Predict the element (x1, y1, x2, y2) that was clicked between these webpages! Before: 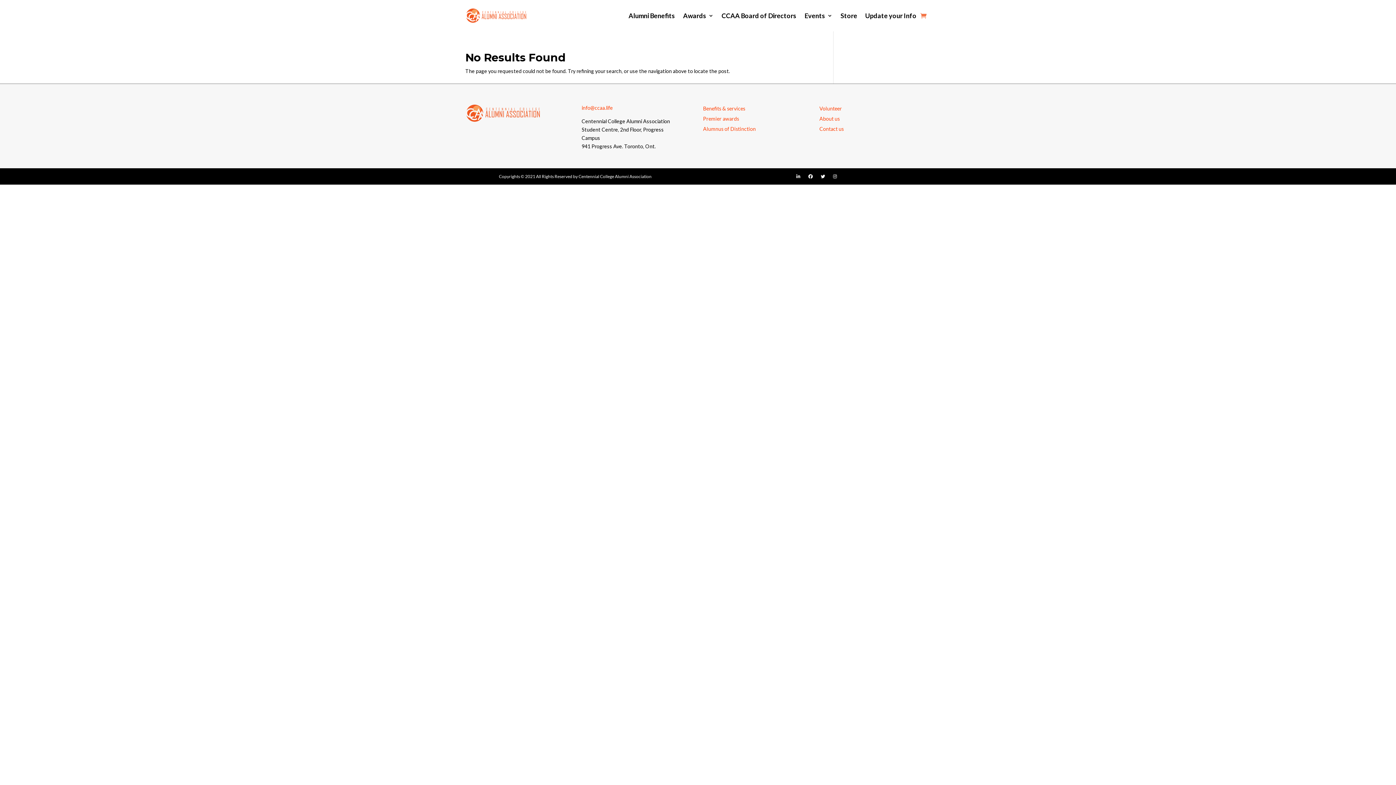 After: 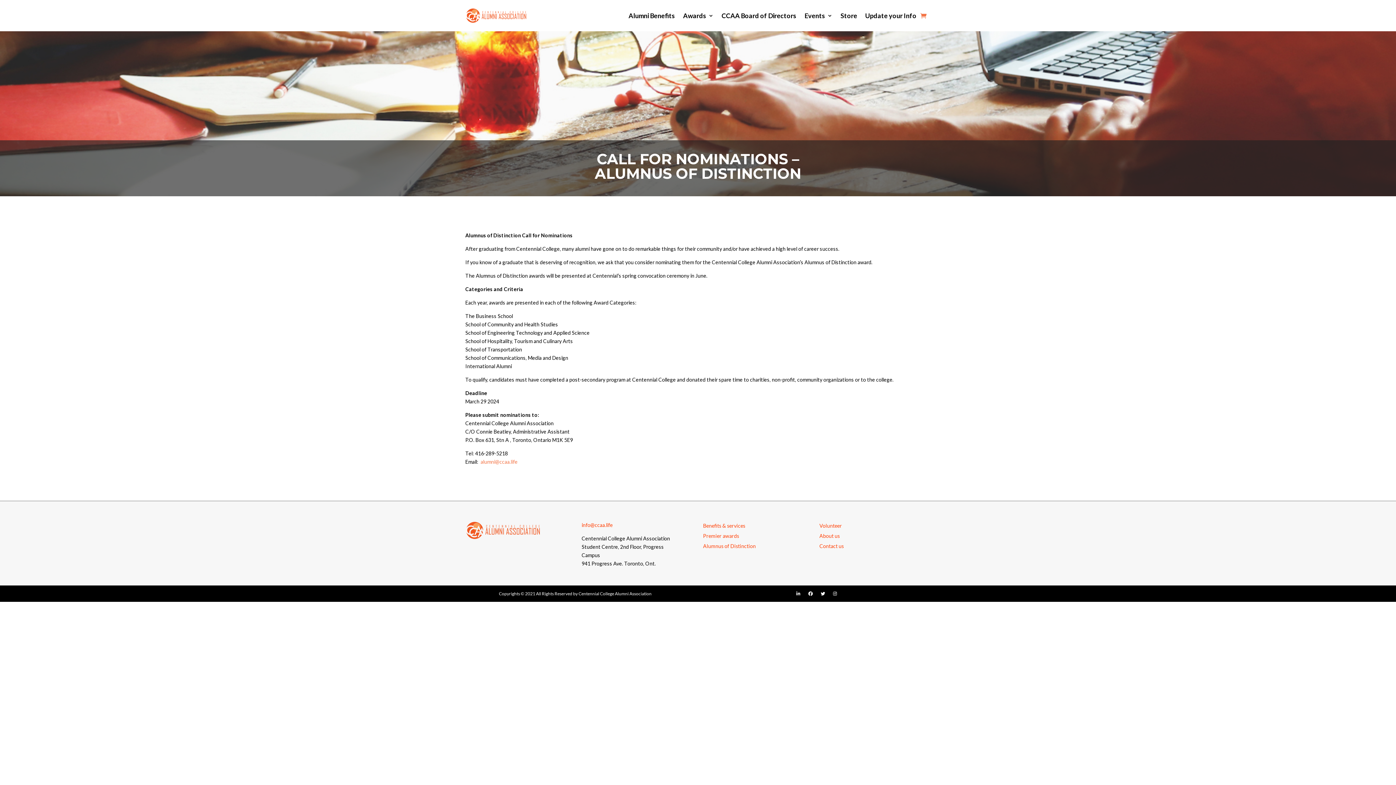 Action: bbox: (703, 125, 756, 132) label: Alumnus of Distinction